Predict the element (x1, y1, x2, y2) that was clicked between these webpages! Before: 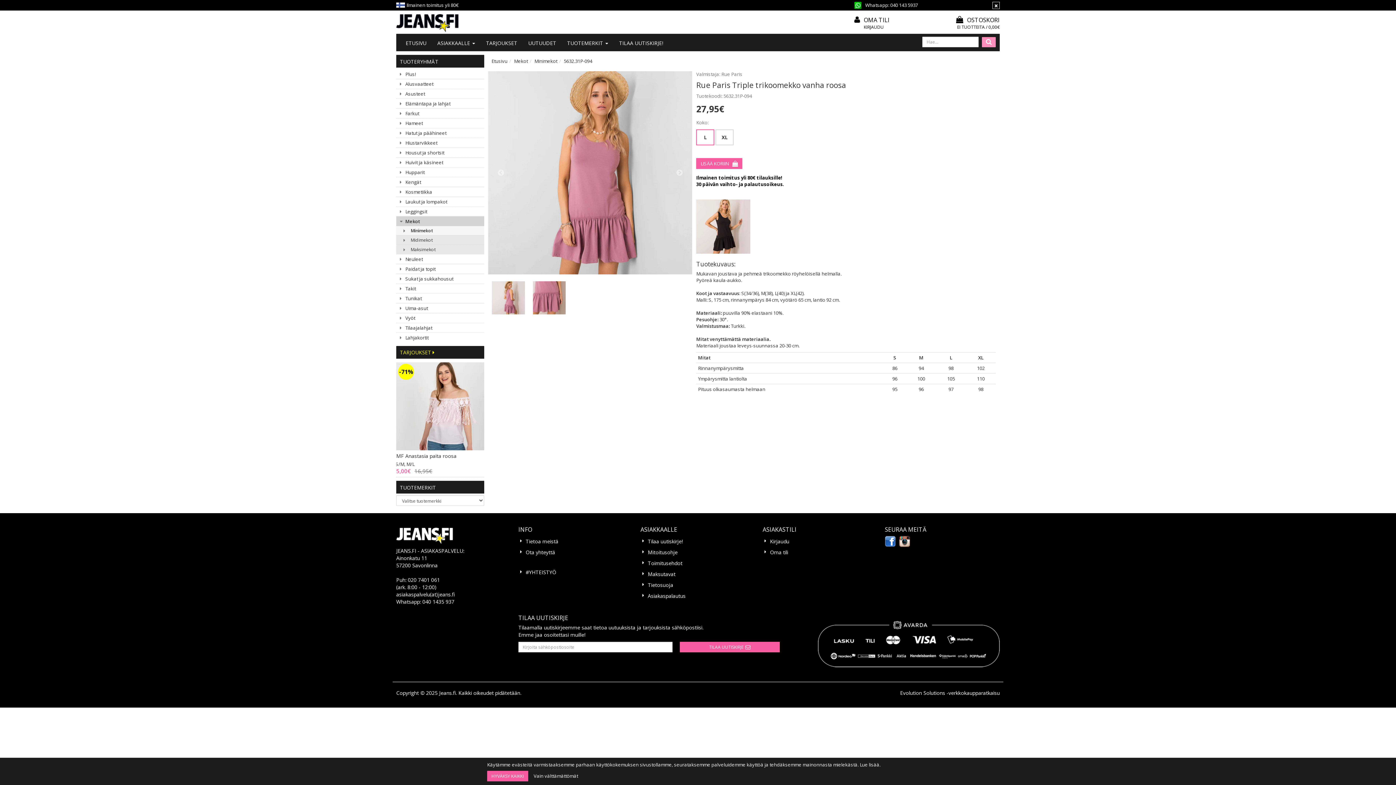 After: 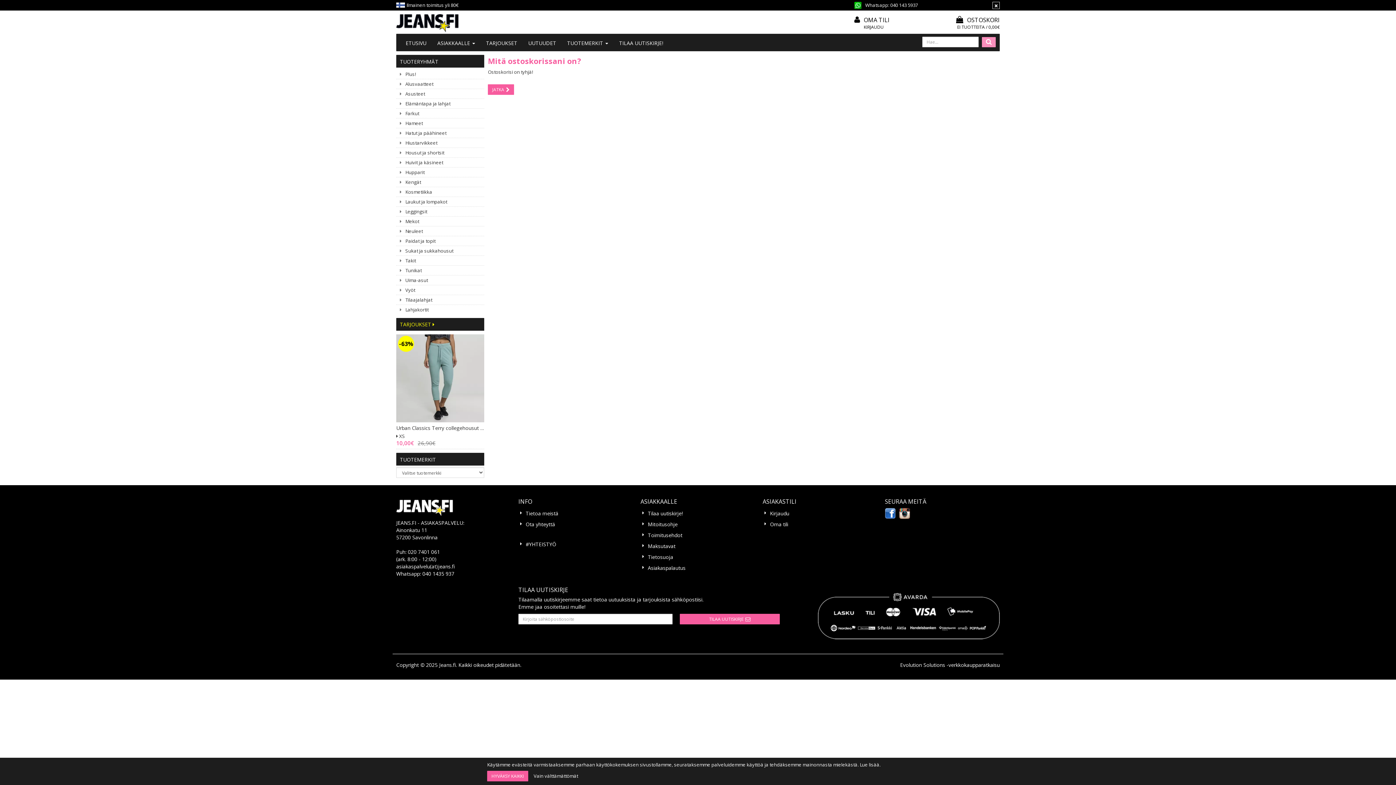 Action: bbox: (915, 24, 1000, 30) label: EI TUOTTEITA / 0,00€